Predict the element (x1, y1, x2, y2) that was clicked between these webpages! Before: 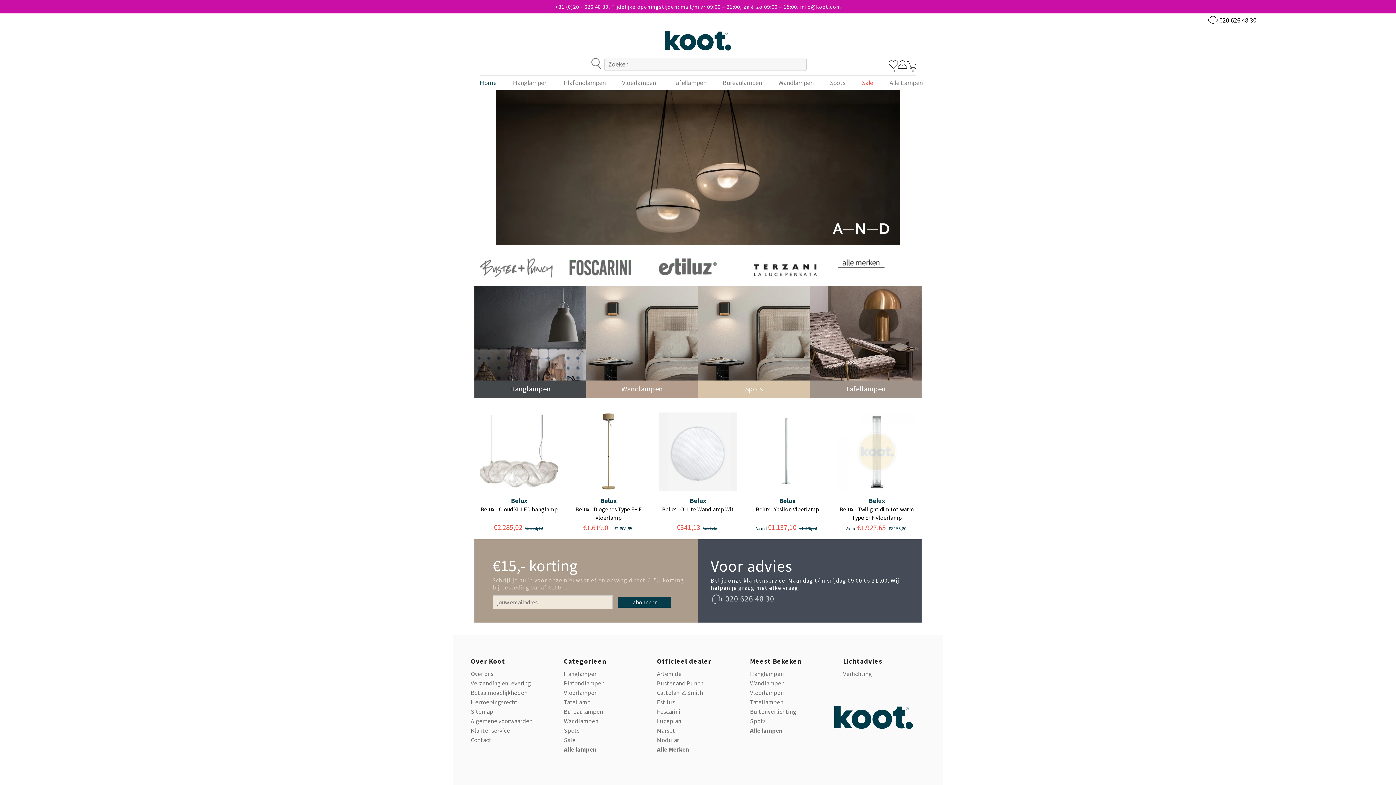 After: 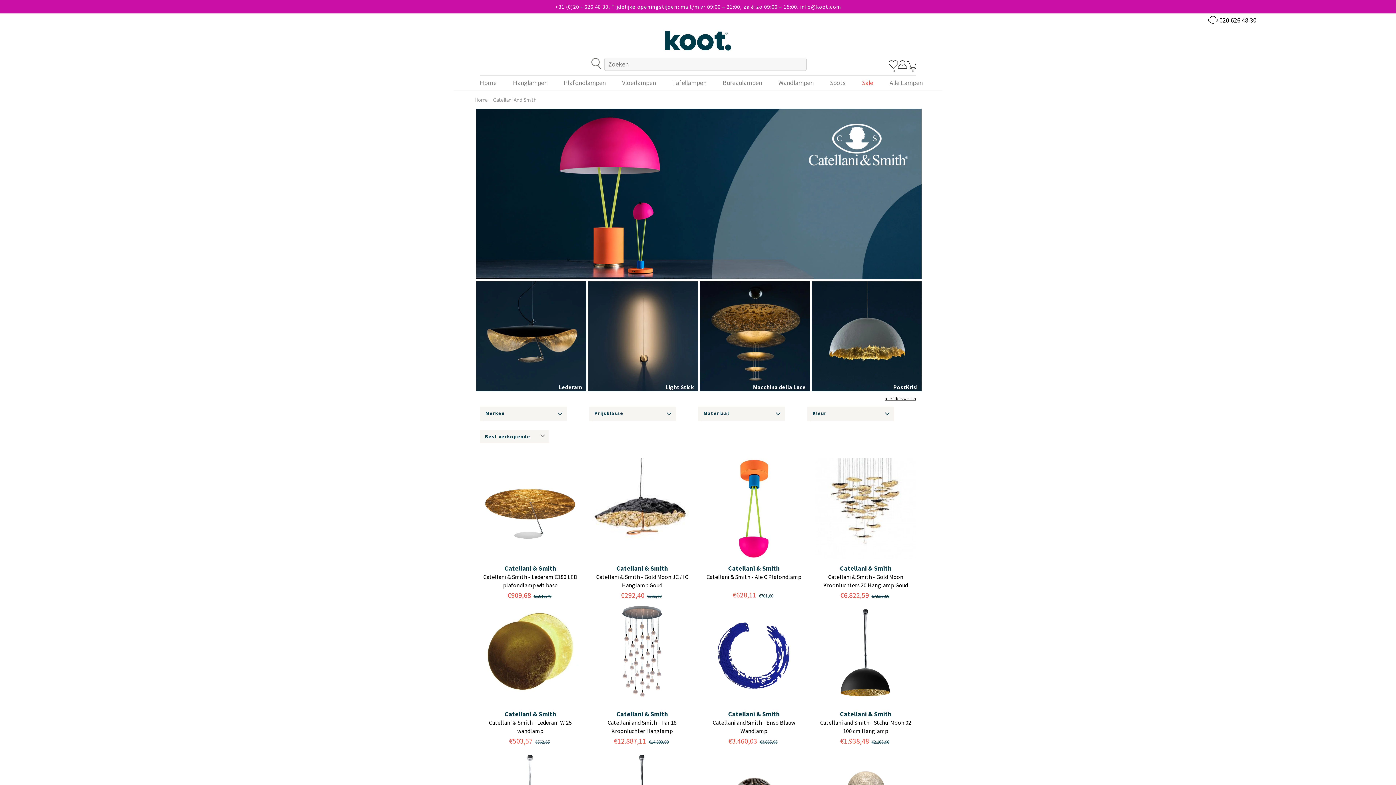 Action: label: Cattelani & Smith bbox: (657, 688, 703, 697)